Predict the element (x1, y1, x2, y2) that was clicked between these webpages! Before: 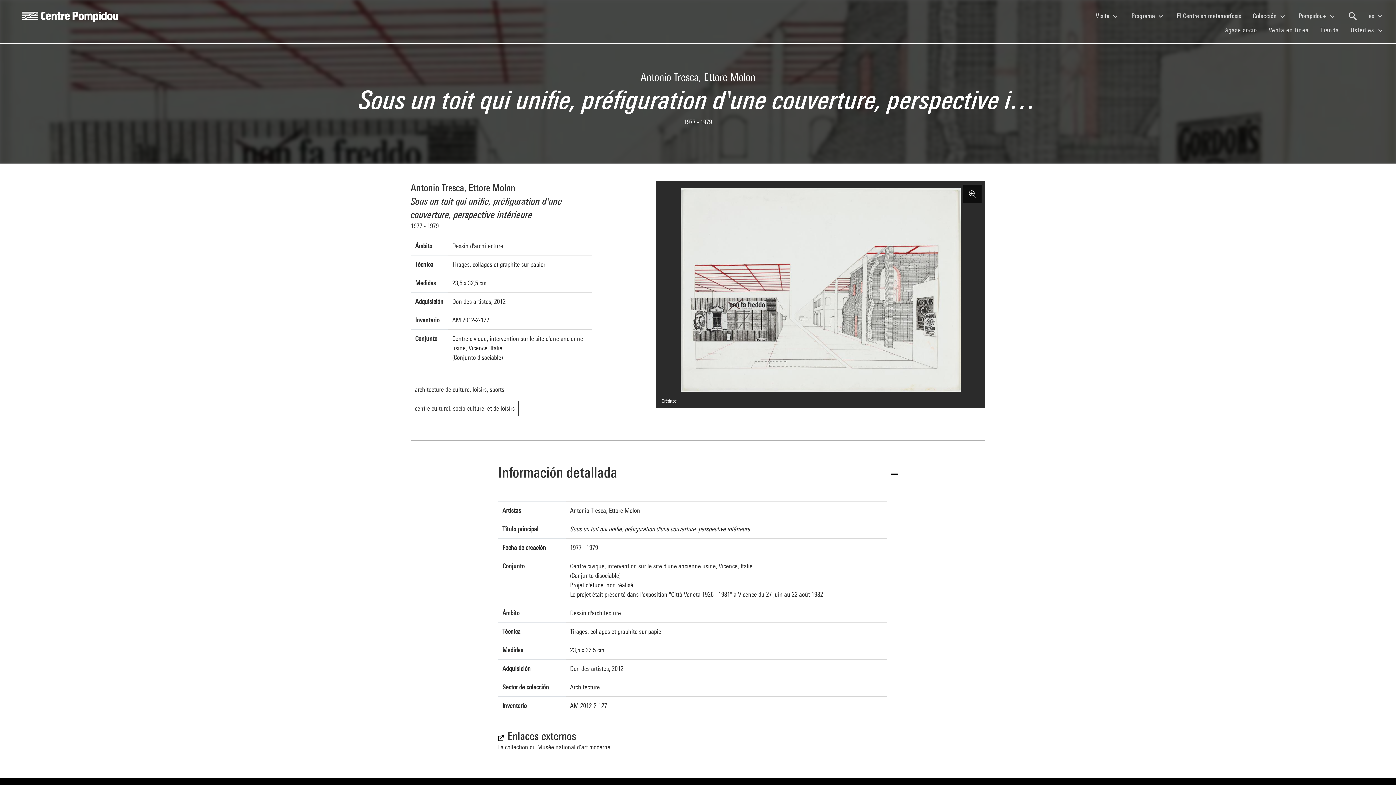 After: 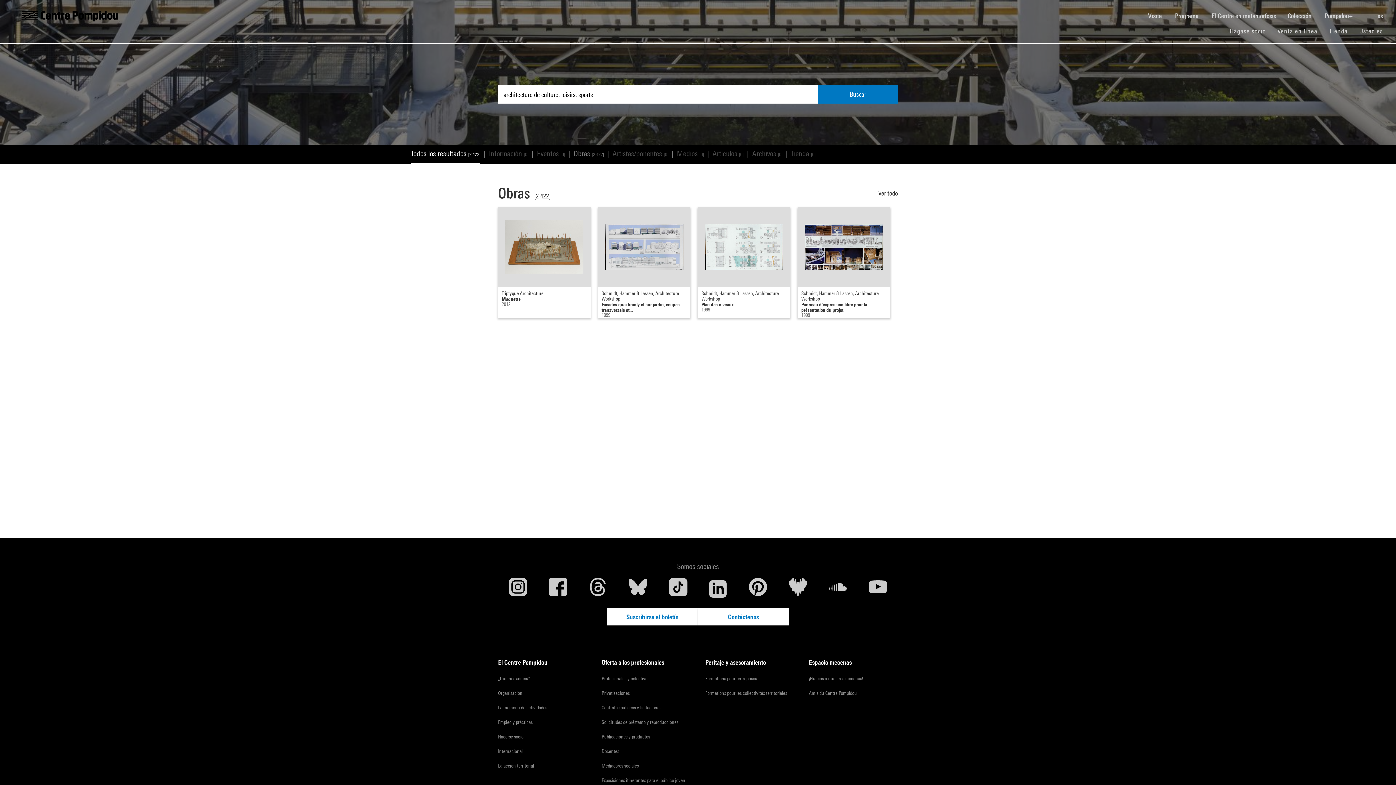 Action: label: architecture de culture, loisirs, sports bbox: (410, 385, 512, 393)